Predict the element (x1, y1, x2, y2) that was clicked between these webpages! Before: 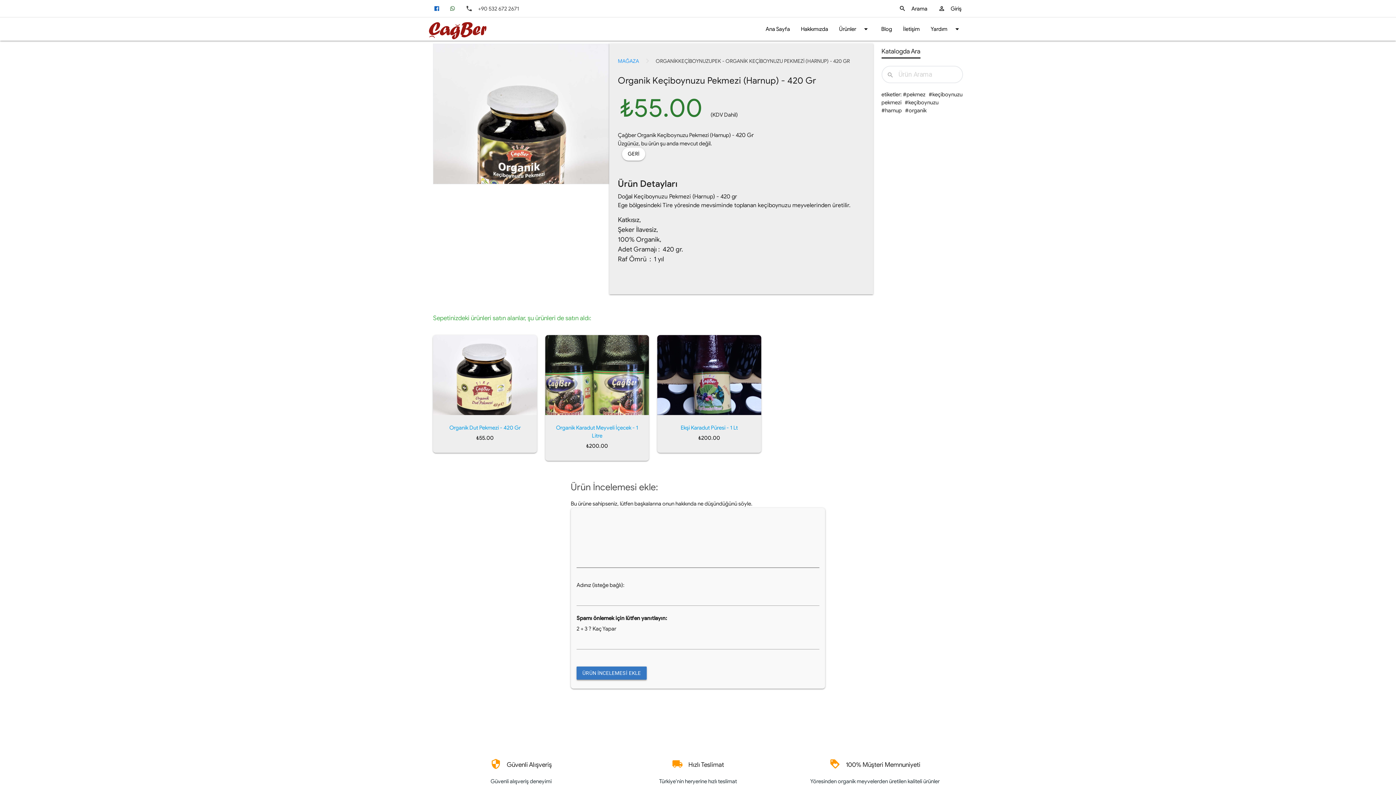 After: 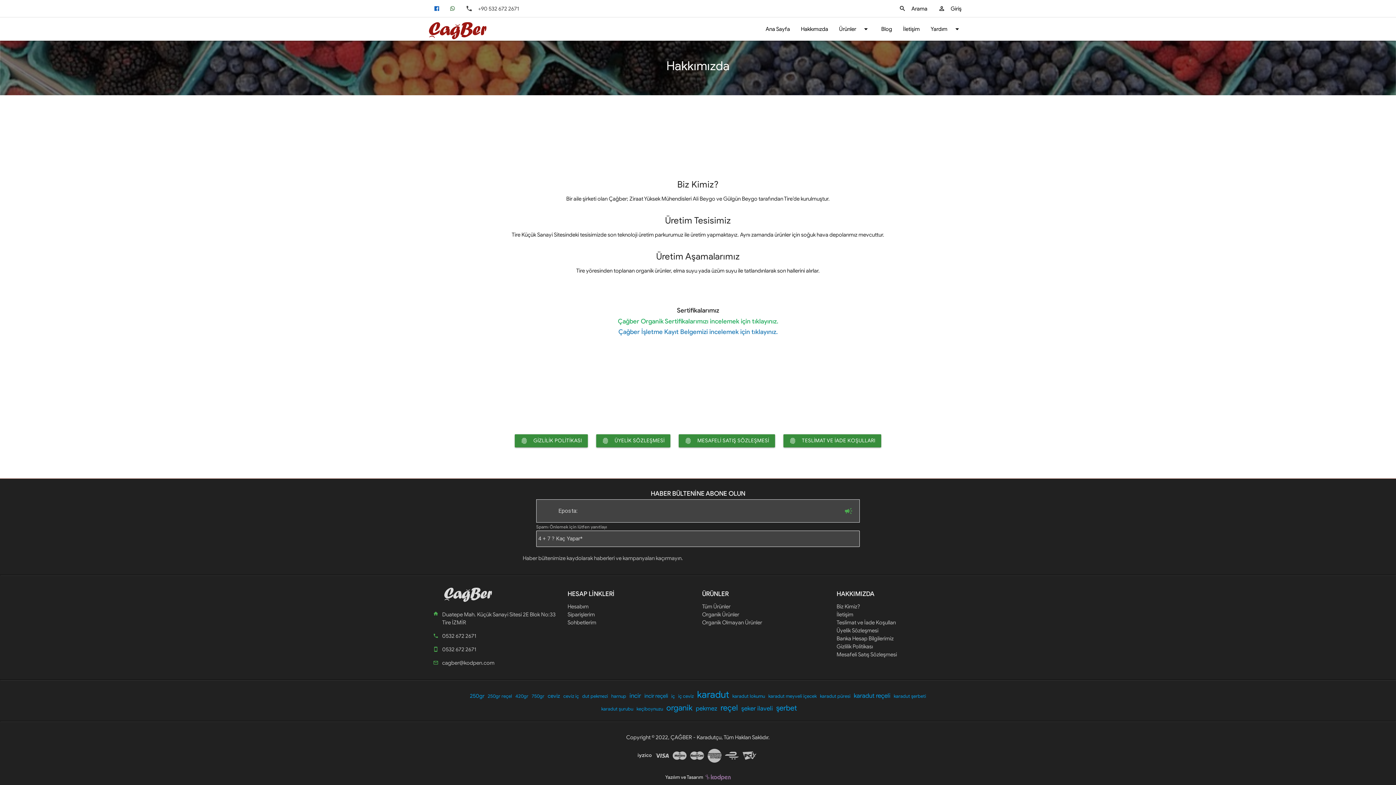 Action: label: Hakkımızda bbox: (795, 17, 833, 40)